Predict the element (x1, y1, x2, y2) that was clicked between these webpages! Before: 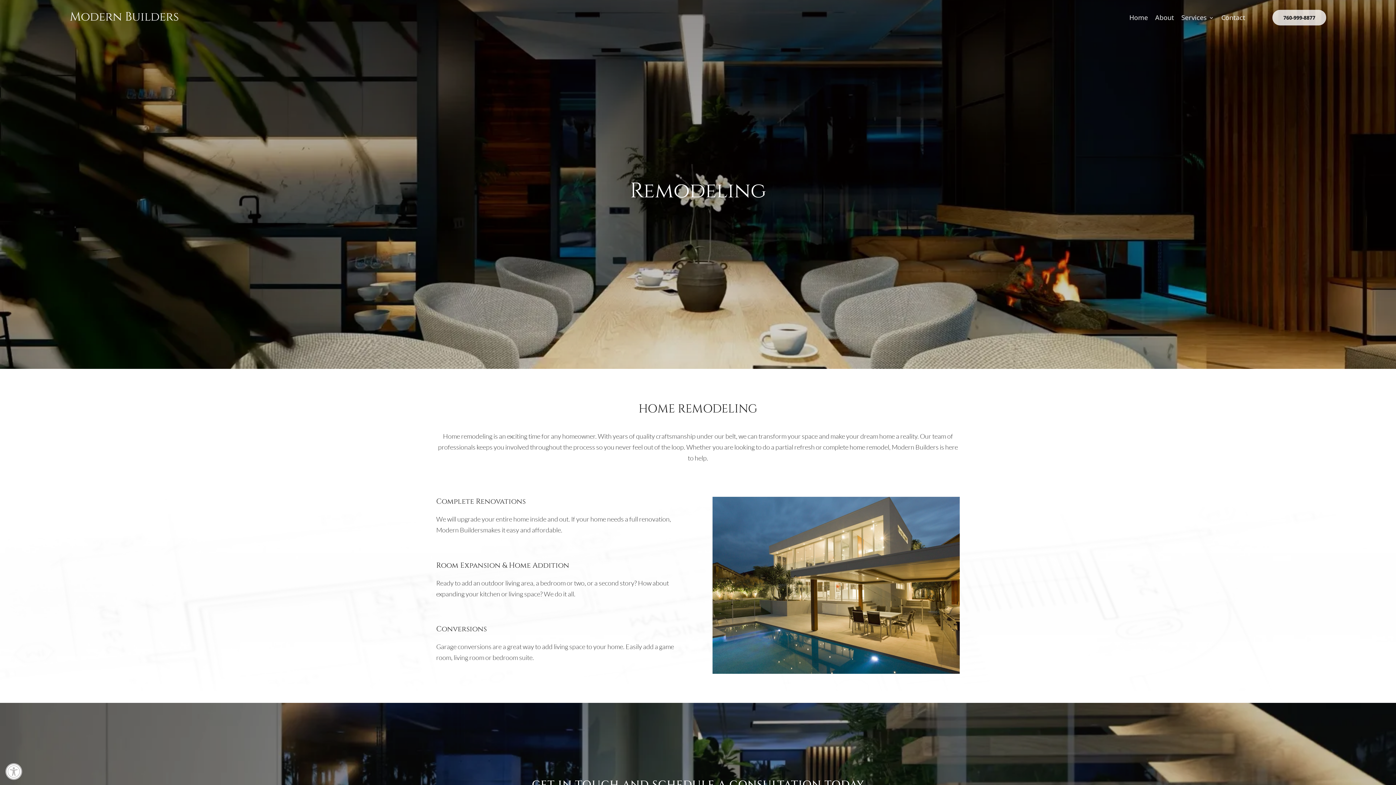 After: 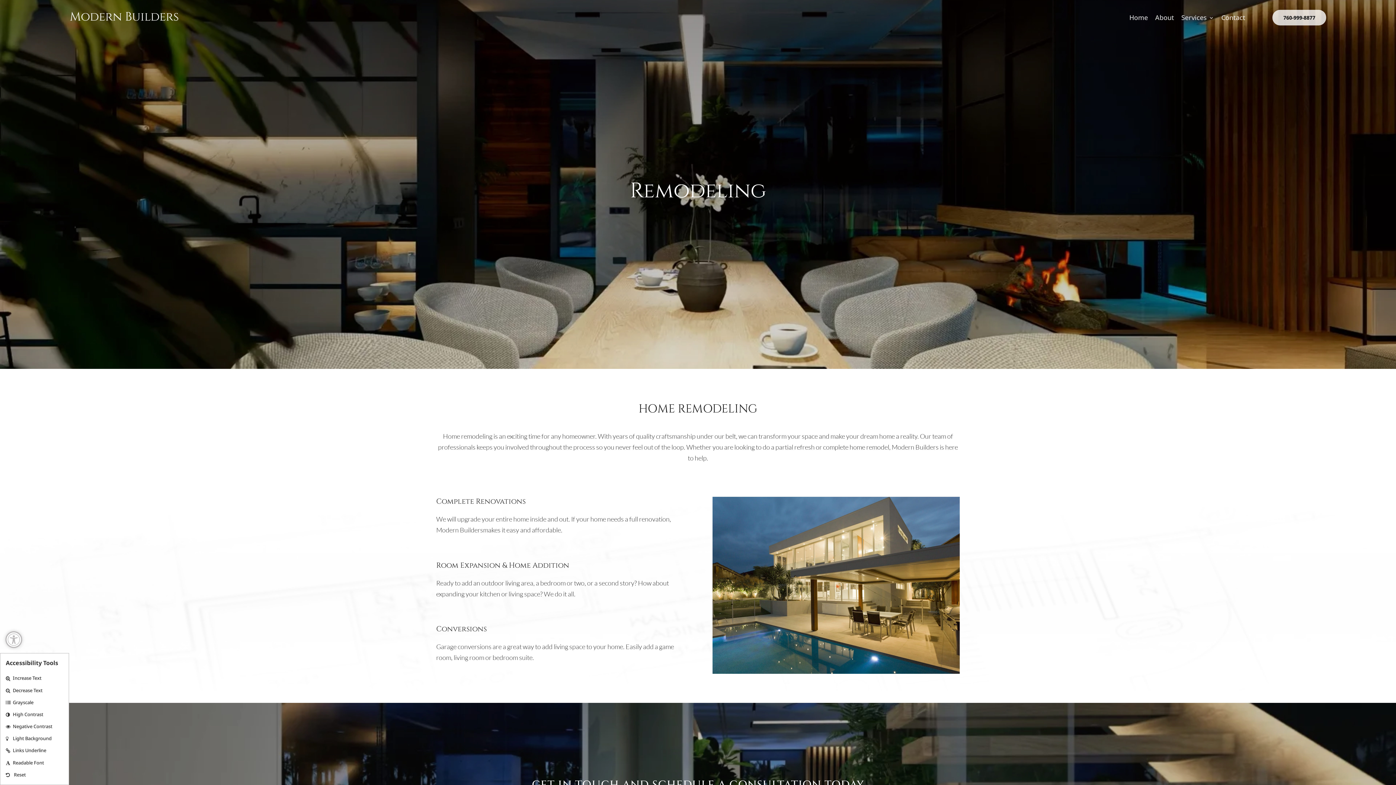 Action: bbox: (5, 763, 22, 780) label: Open toolbar